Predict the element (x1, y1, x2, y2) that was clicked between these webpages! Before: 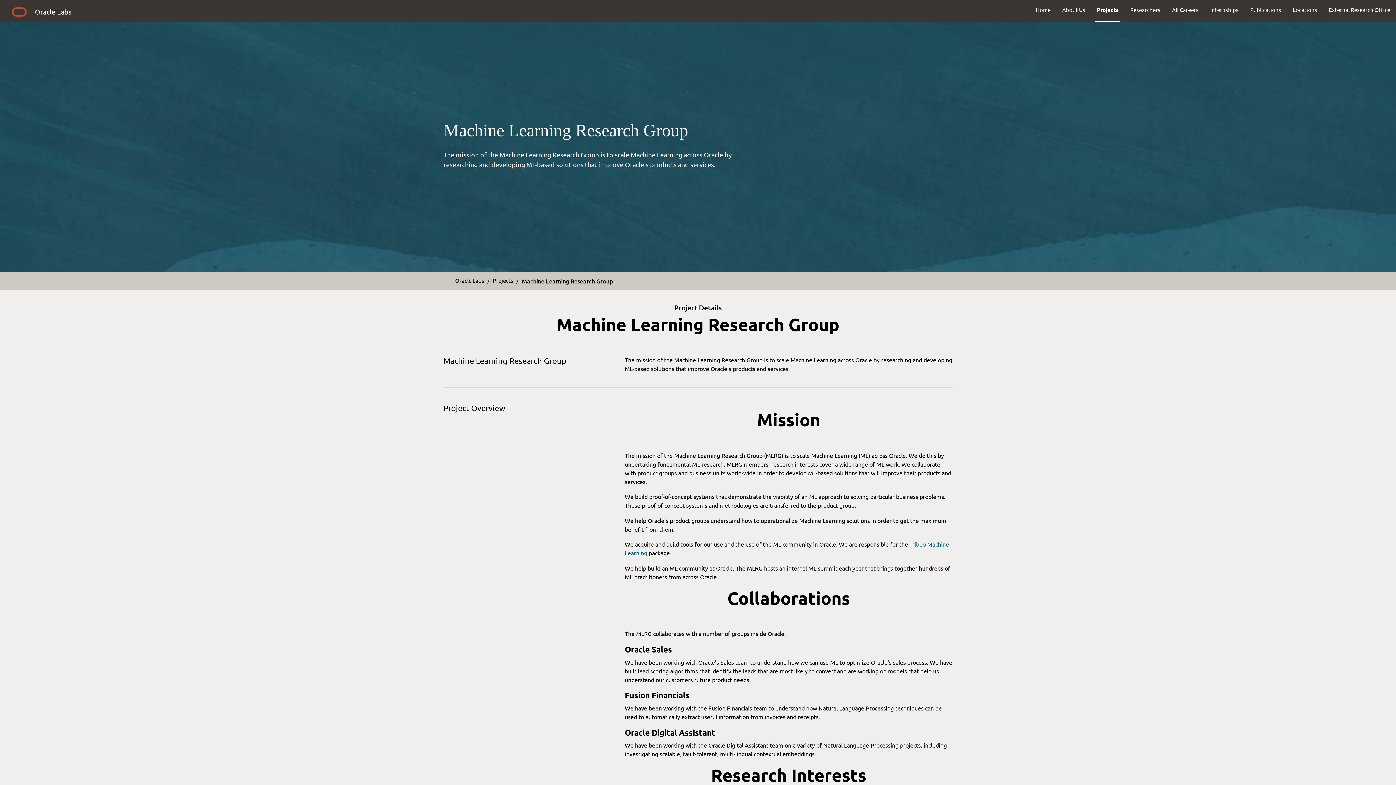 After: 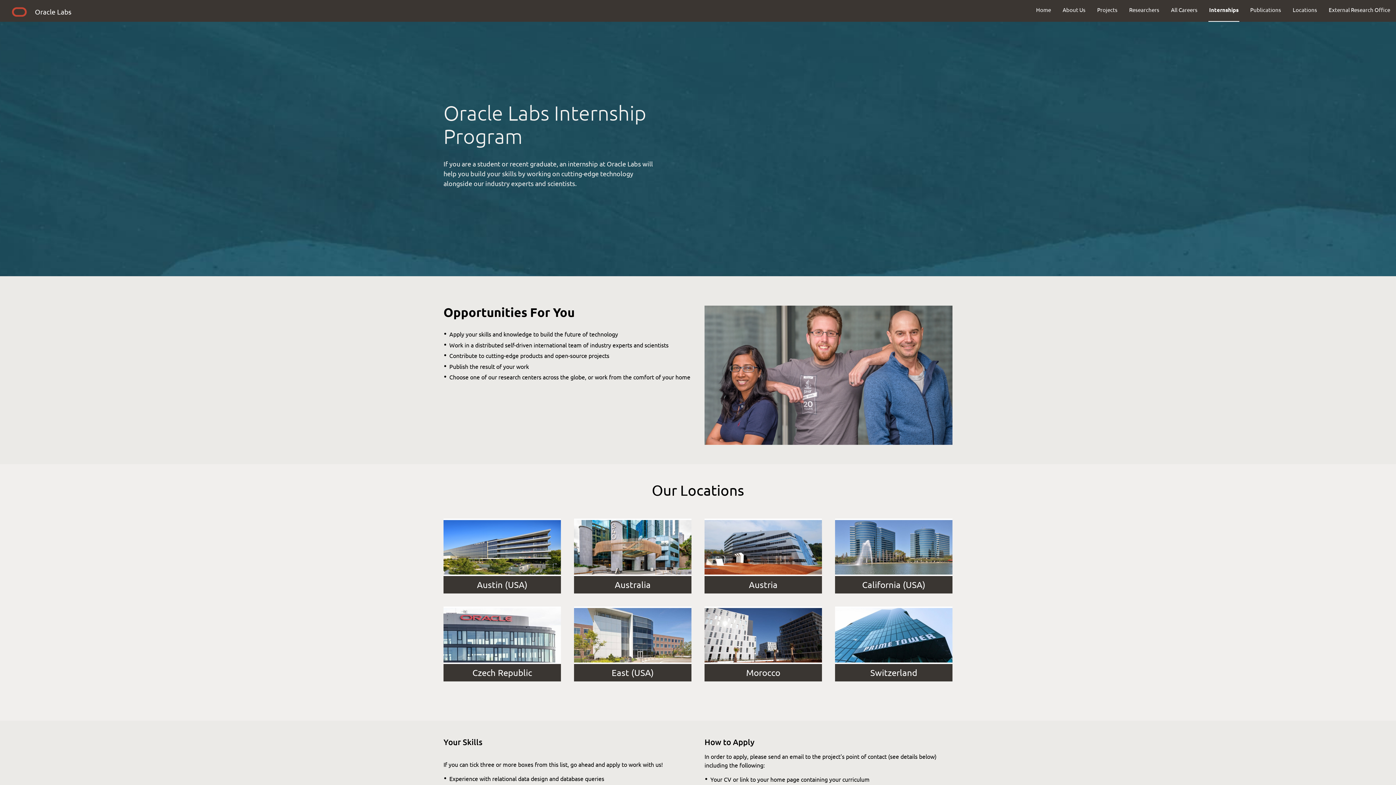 Action: bbox: (1204, 0, 1244, 19) label: Internships